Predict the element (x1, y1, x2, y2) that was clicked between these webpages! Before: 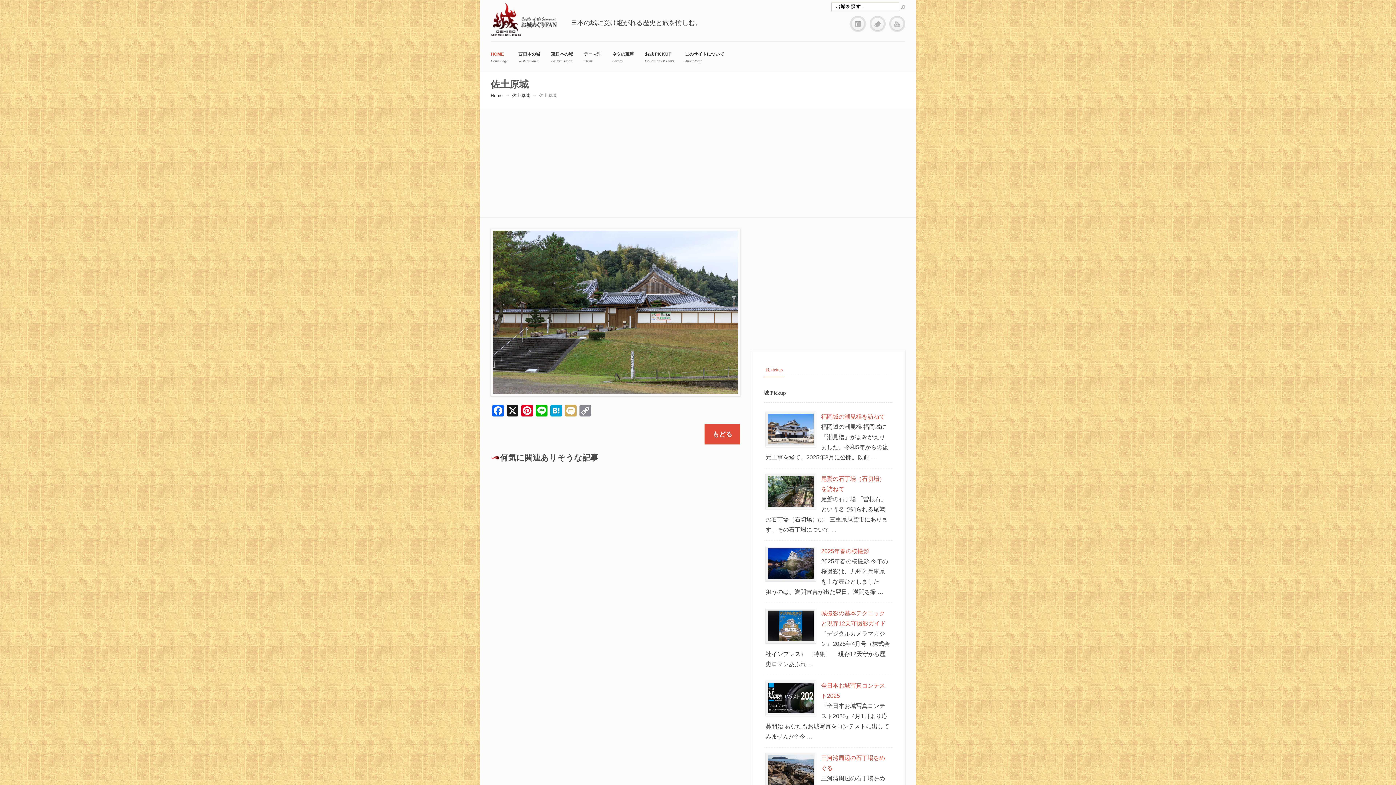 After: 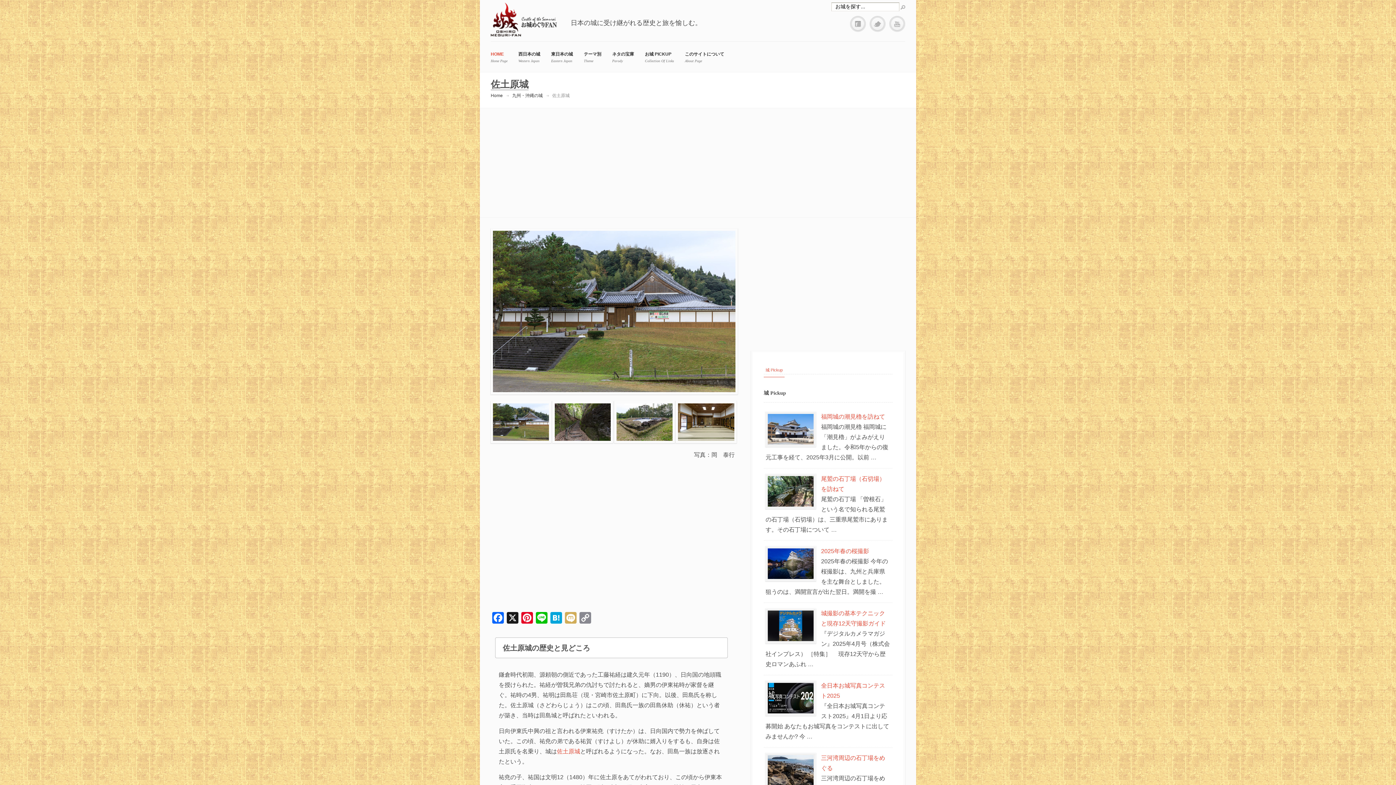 Action: bbox: (512, 93, 536, 98) label: 佐土原城